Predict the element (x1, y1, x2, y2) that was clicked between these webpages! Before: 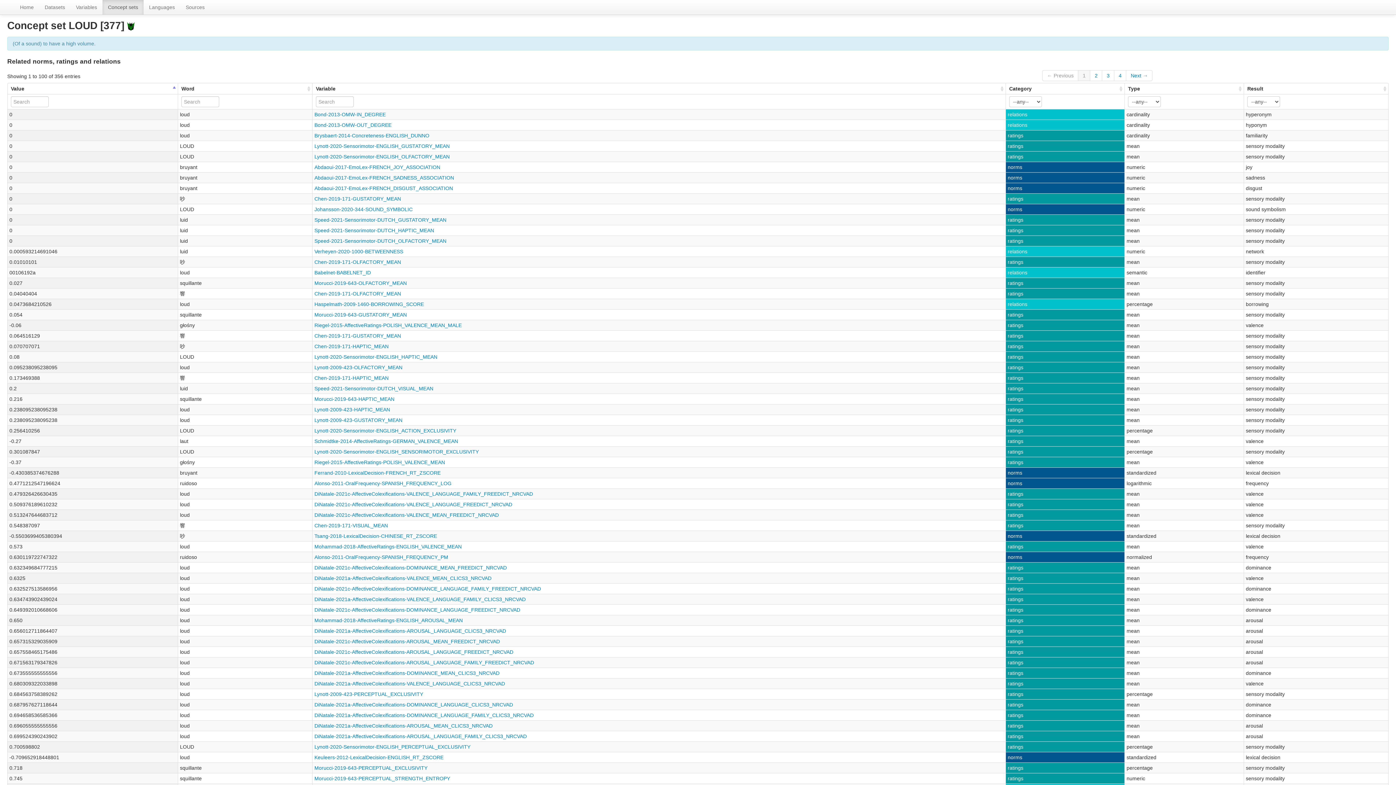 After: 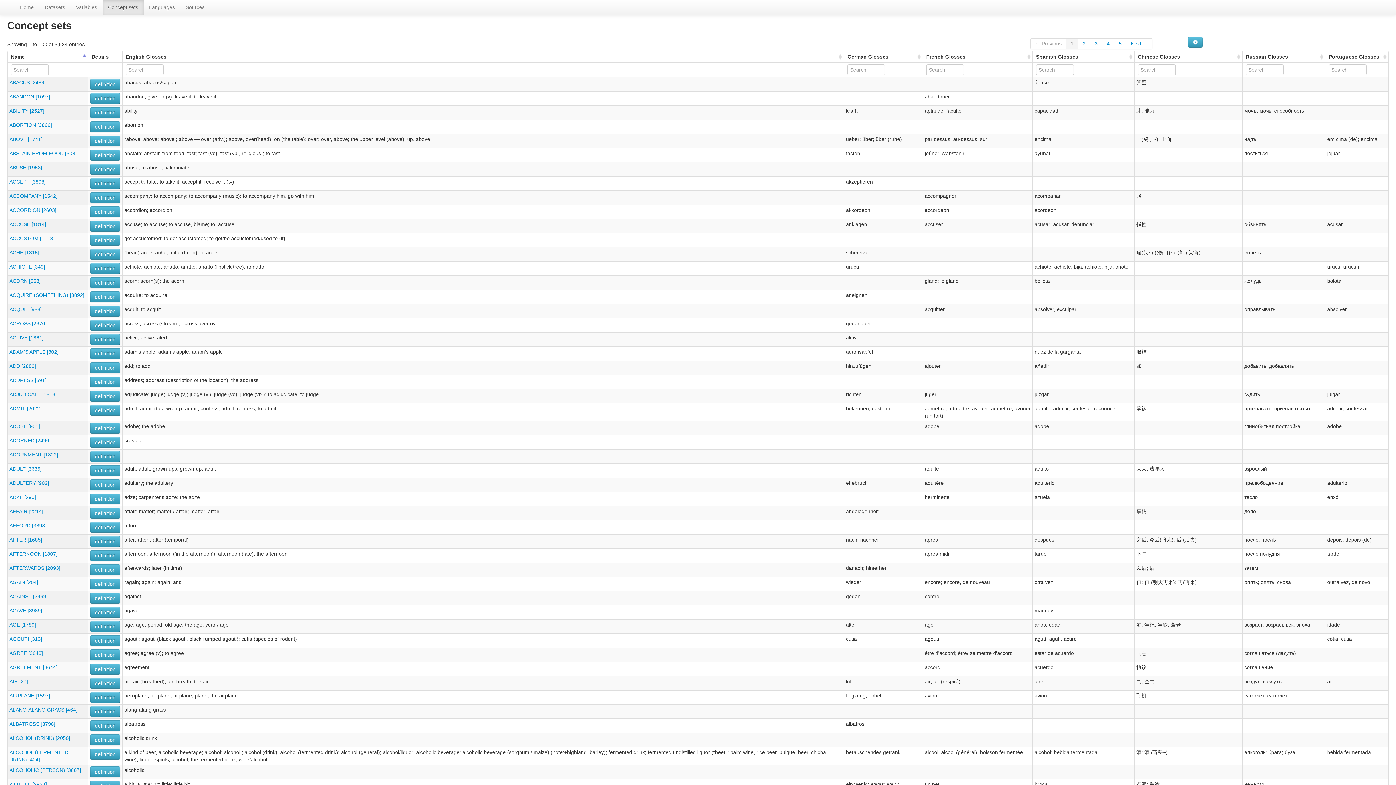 Action: bbox: (102, 0, 143, 14) label: Concept sets